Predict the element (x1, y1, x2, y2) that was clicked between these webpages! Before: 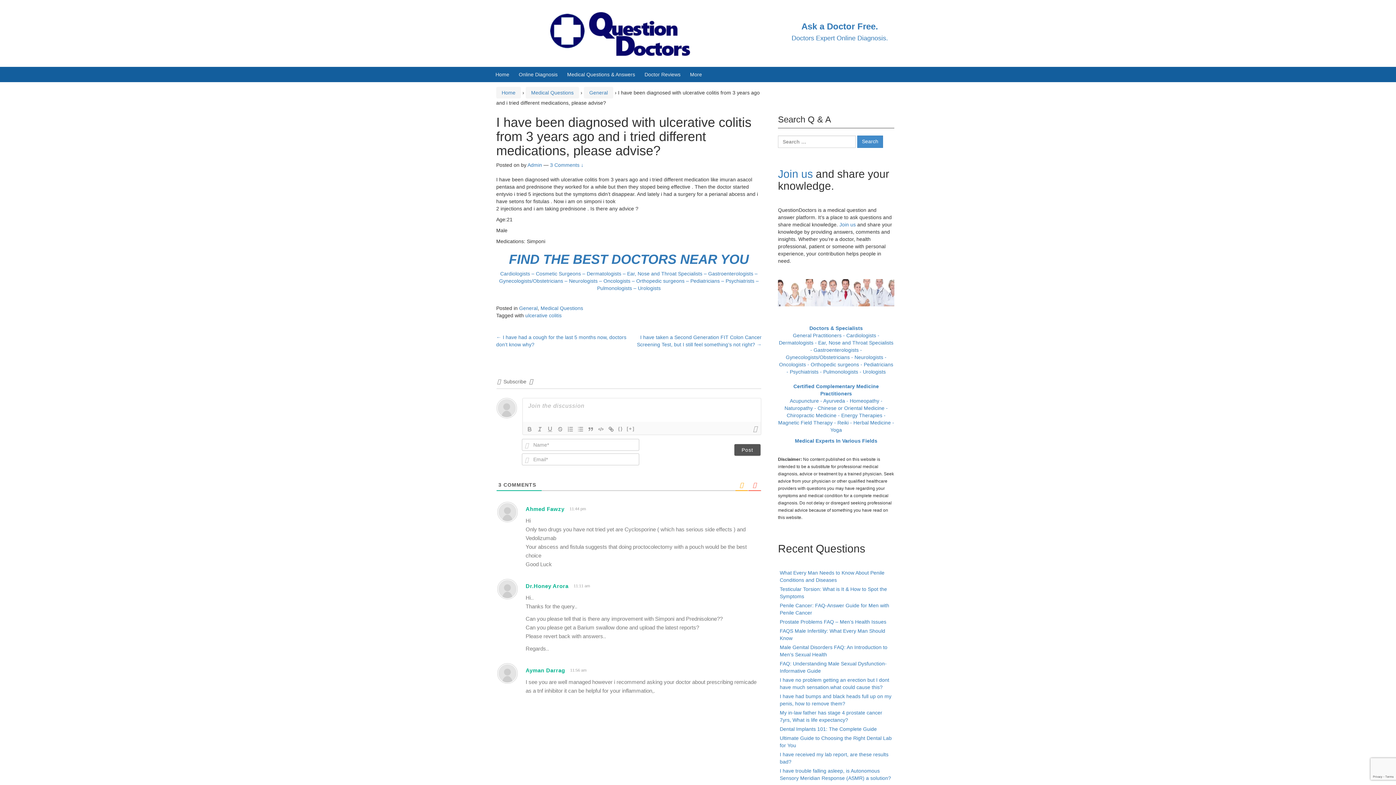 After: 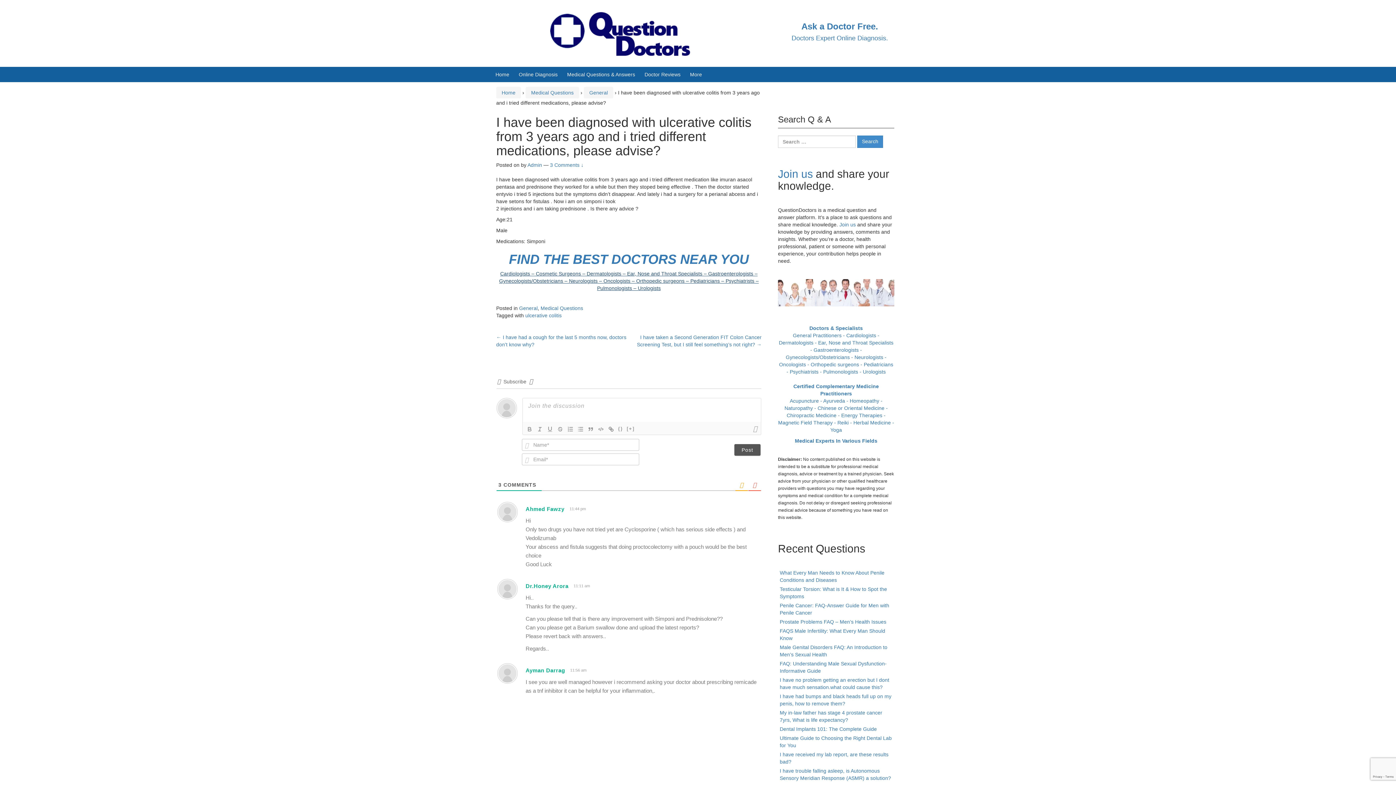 Action: label: Cardiologists – Cosmetic Surgeons – Dermatologists – Ear, Nose and Throat Specialists – Gastroenterologists – Gynecologists/Obstetricians – Neurologists – Oncologists – Orthopedic surgeons – Pediatricians – Psychiatrists – Pulmonologists – Urologists bbox: (499, 270, 758, 291)